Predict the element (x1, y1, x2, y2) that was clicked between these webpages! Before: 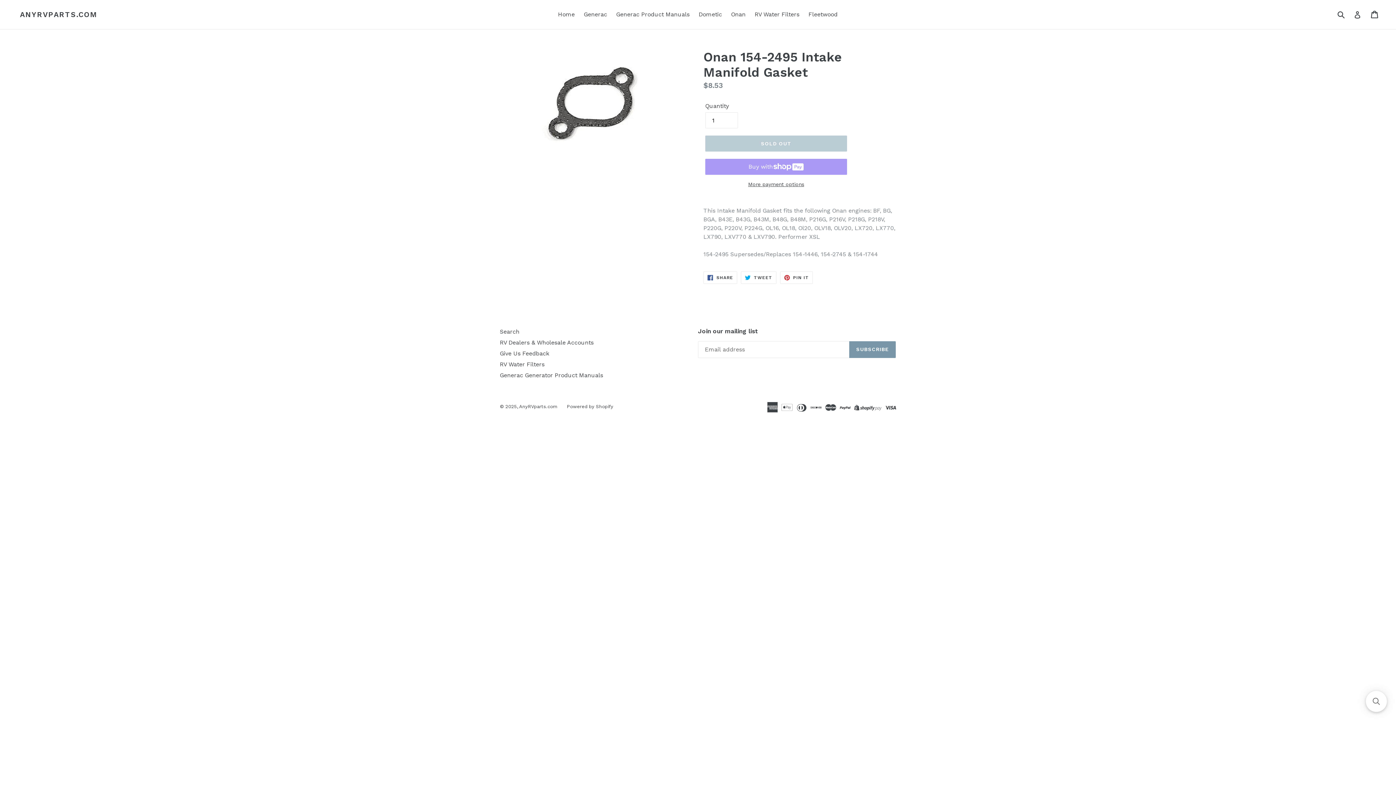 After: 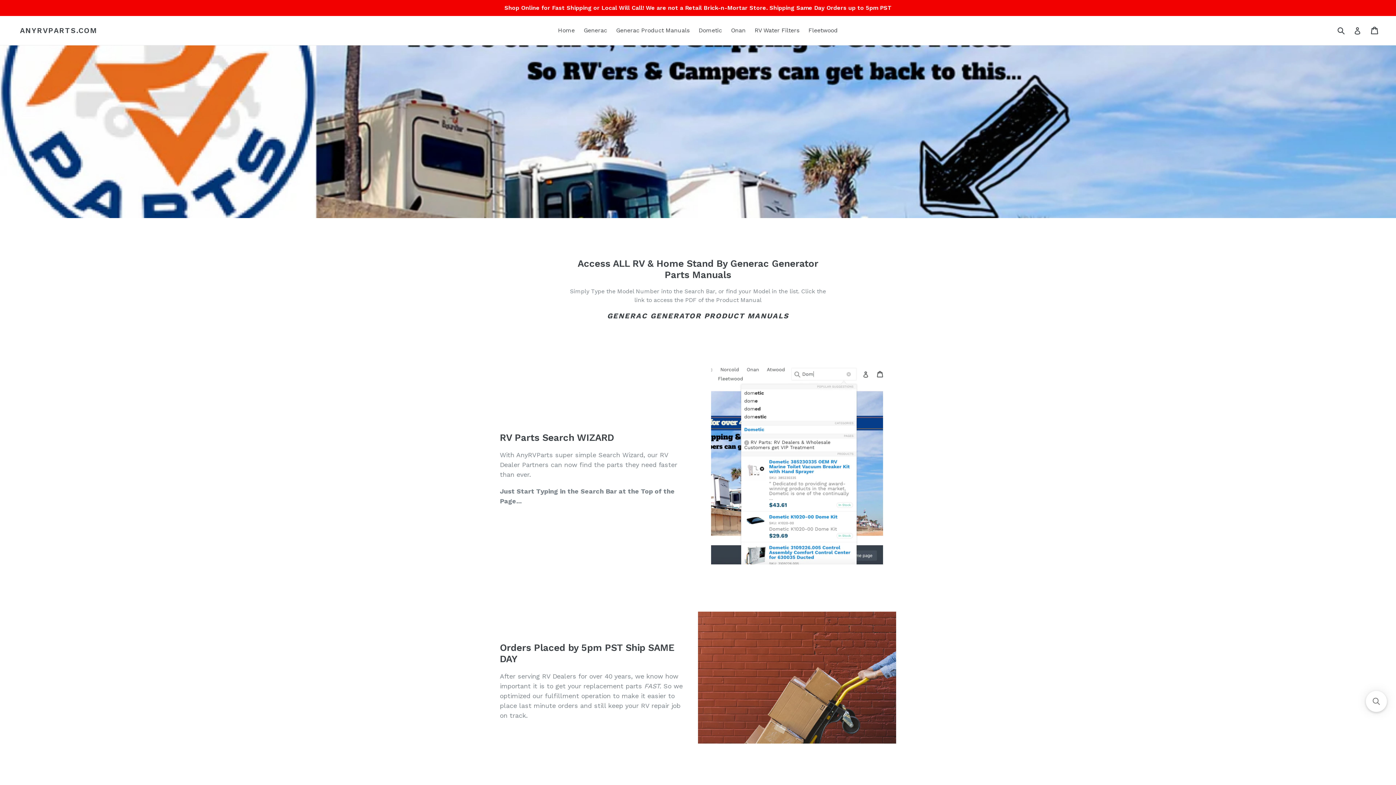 Action: bbox: (519, 404, 557, 409) label: AnyRVparts.com